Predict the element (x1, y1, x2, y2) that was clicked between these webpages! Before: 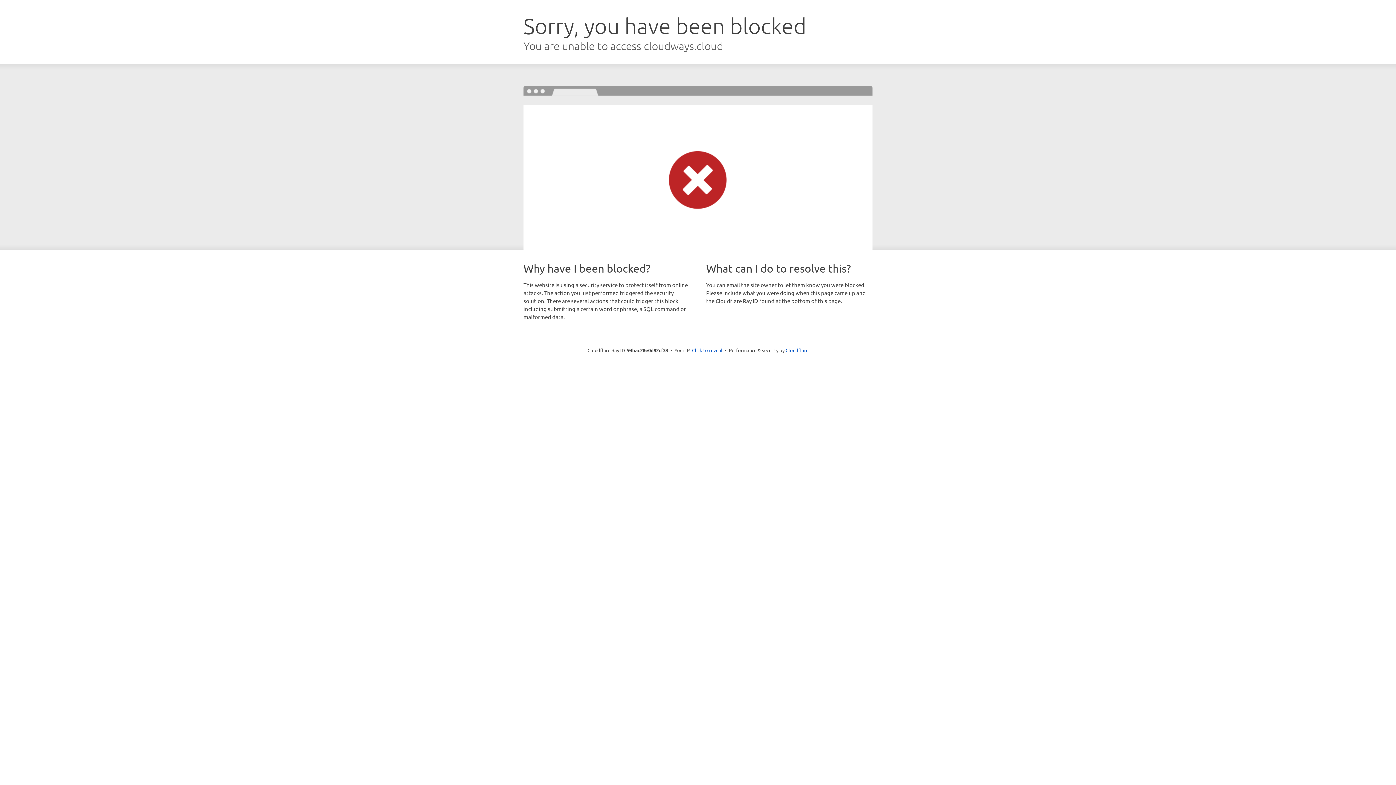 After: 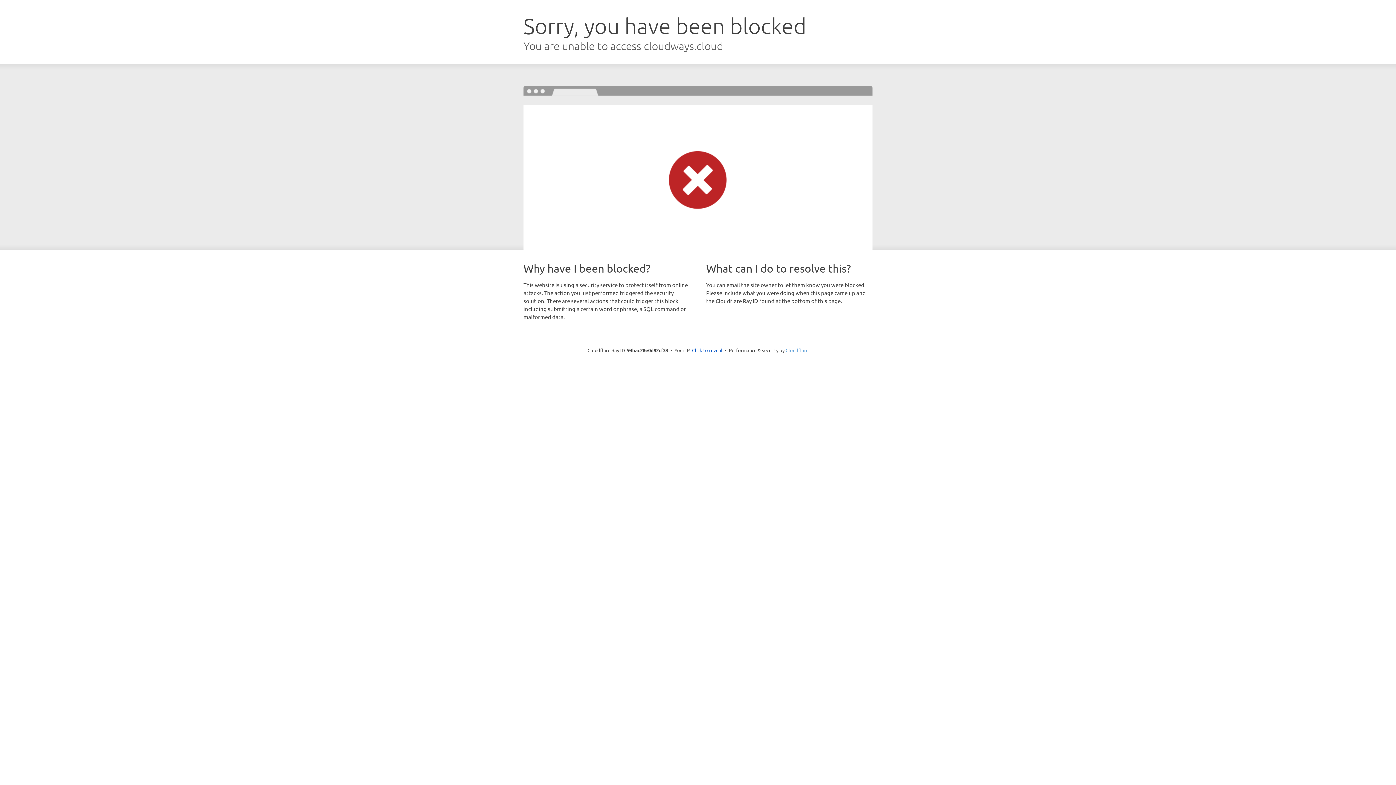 Action: label: Cloudflare bbox: (785, 347, 808, 353)